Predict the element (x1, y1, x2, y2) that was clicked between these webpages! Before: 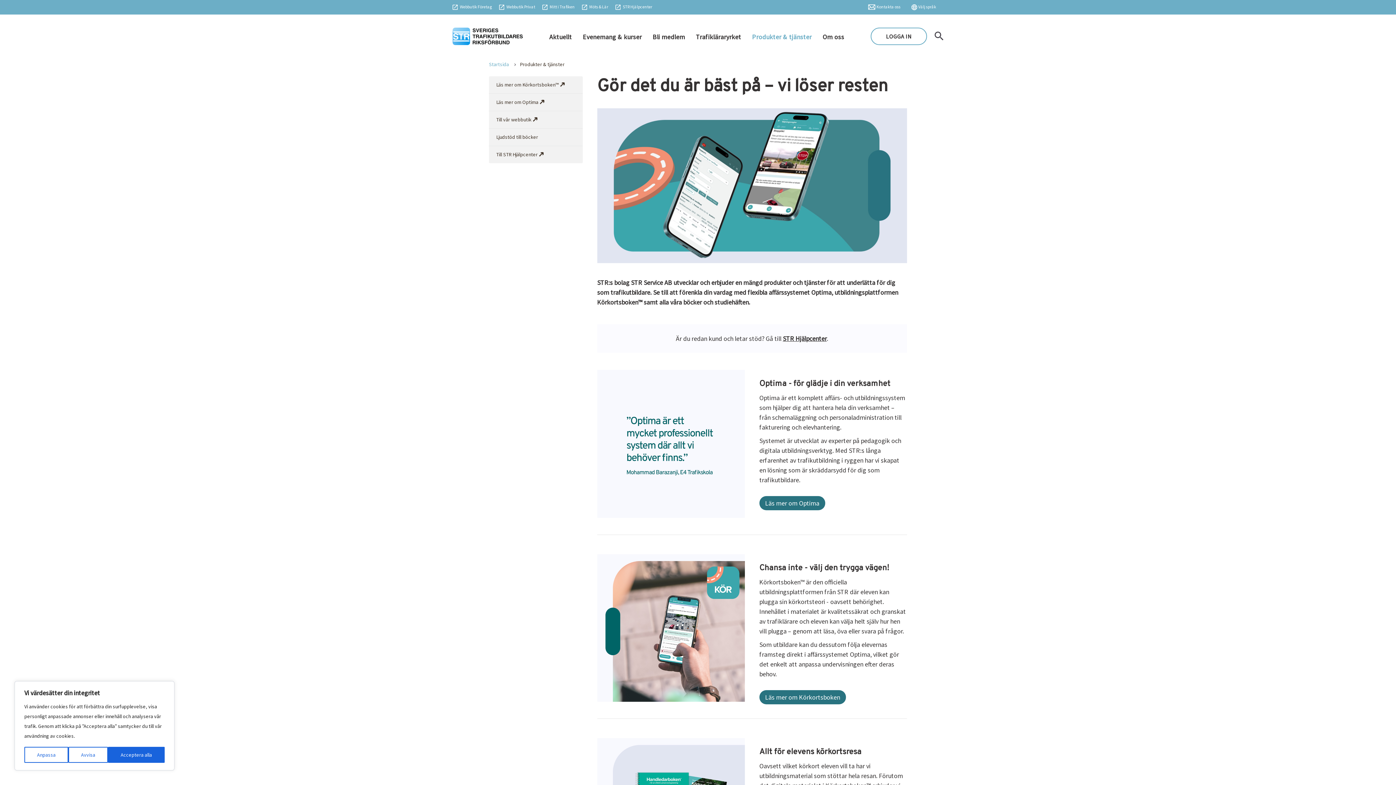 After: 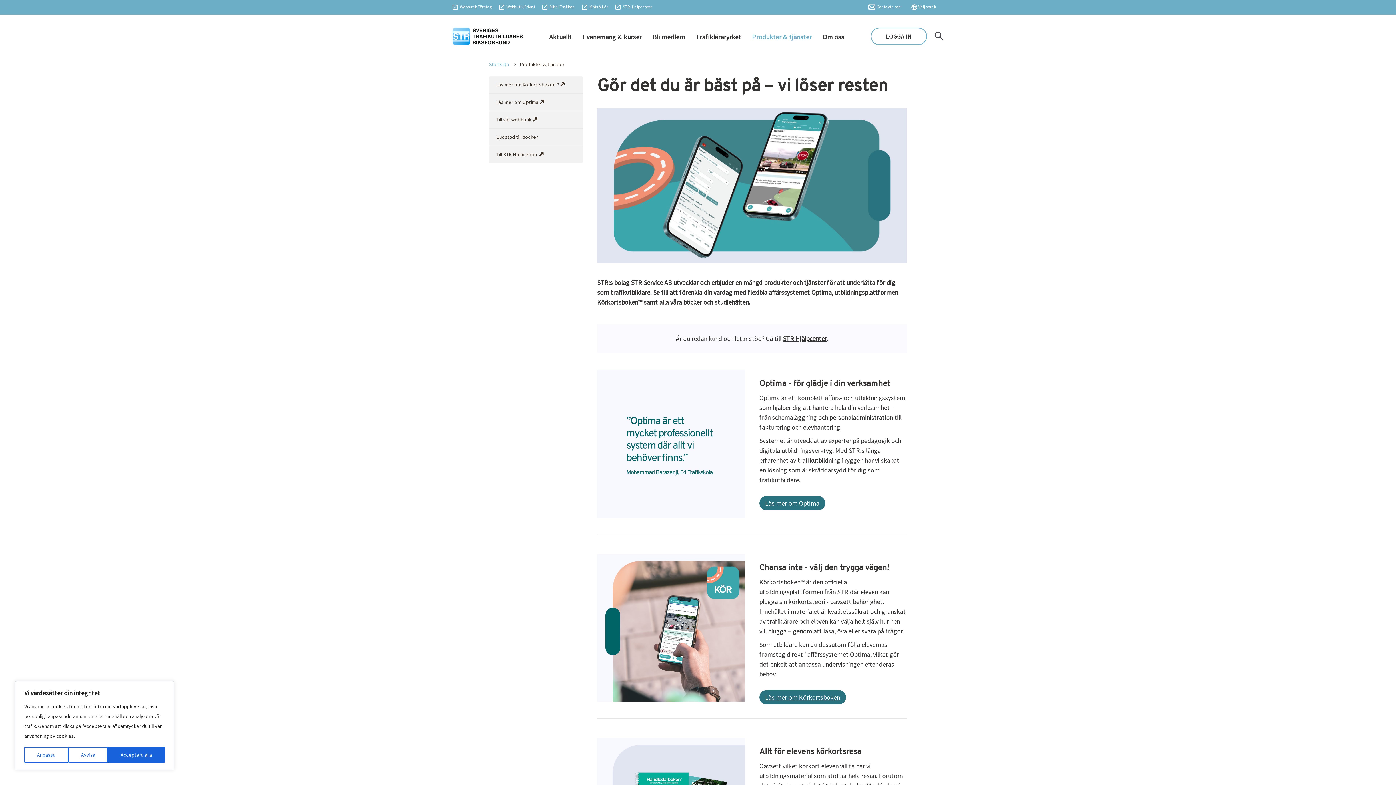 Action: bbox: (759, 690, 846, 704) label: Läs mer om Körkortsboken